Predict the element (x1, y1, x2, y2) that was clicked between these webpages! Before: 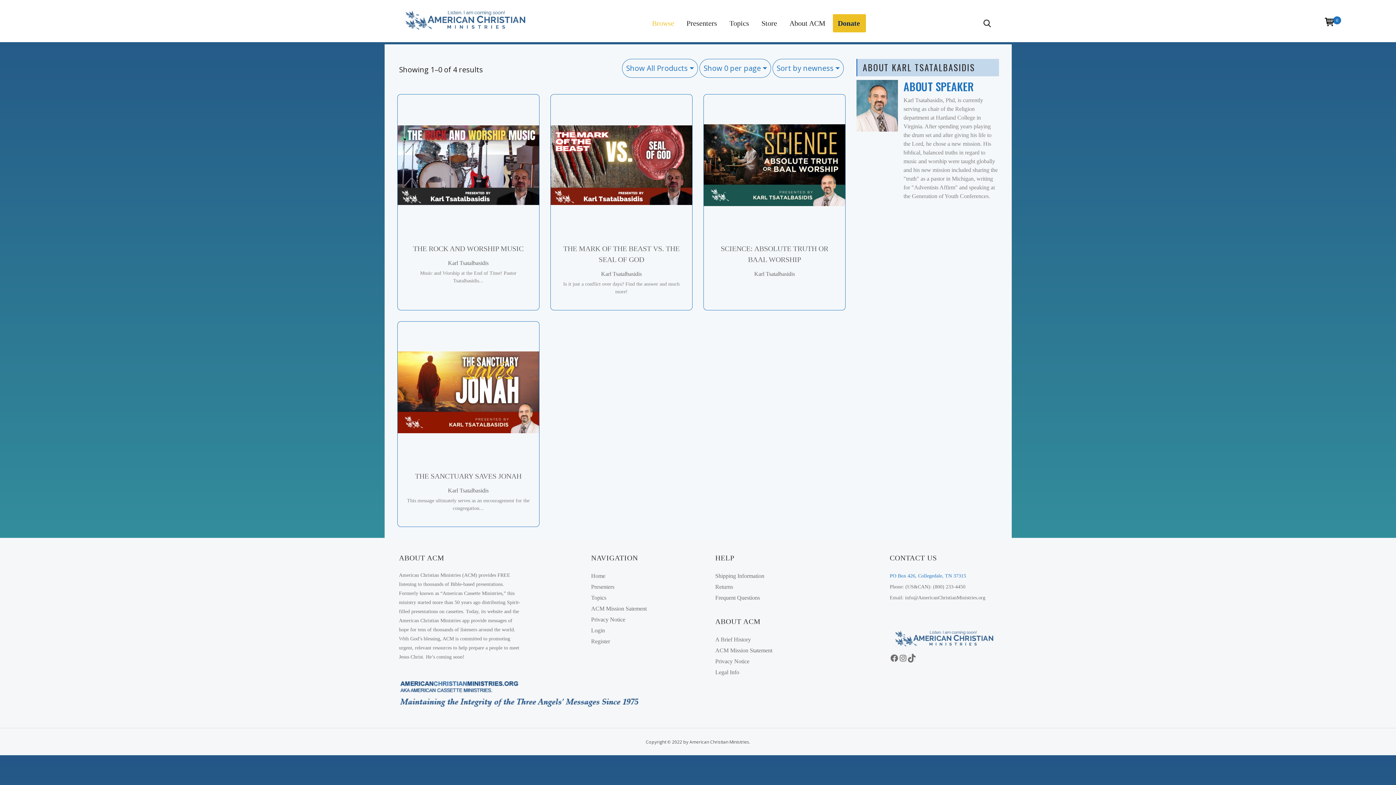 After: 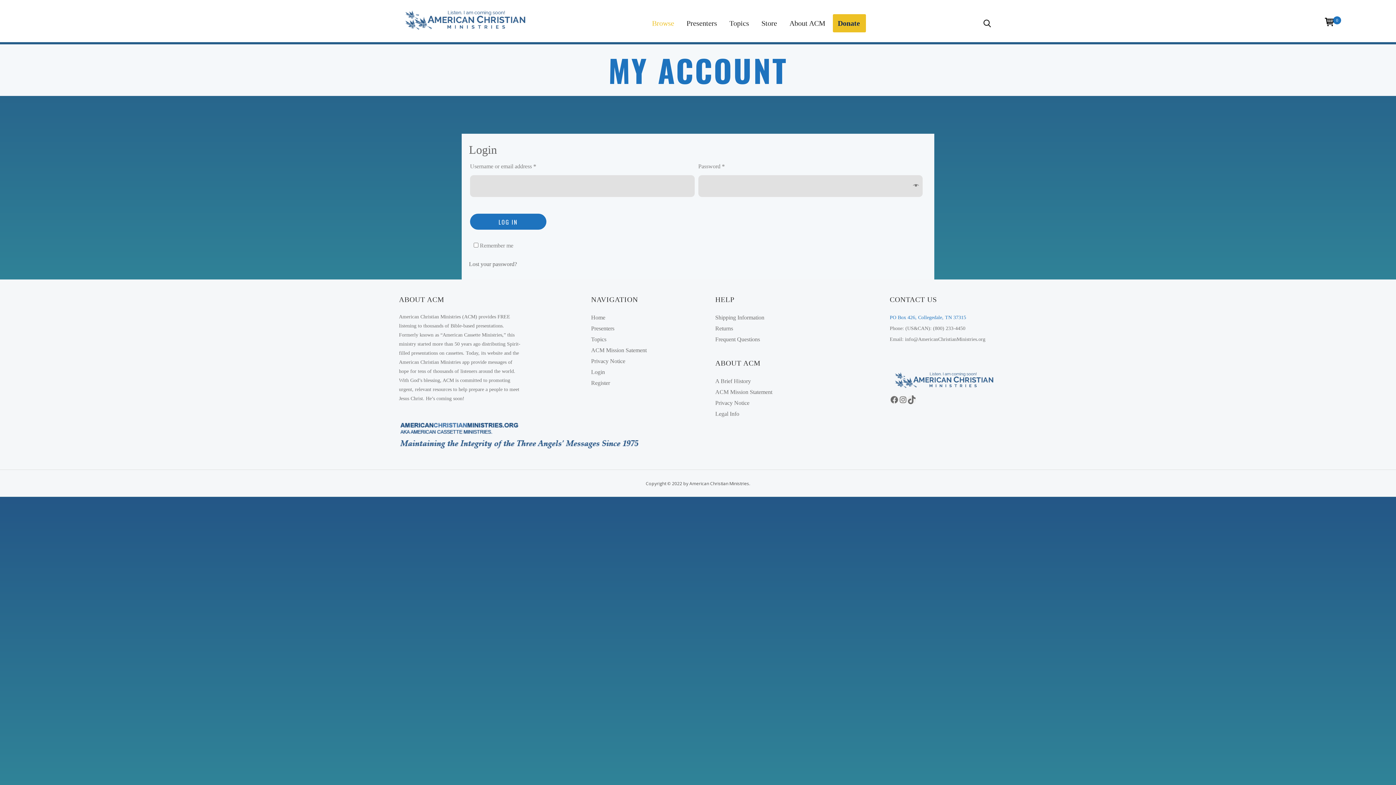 Action: label: Login bbox: (591, 627, 605, 633)